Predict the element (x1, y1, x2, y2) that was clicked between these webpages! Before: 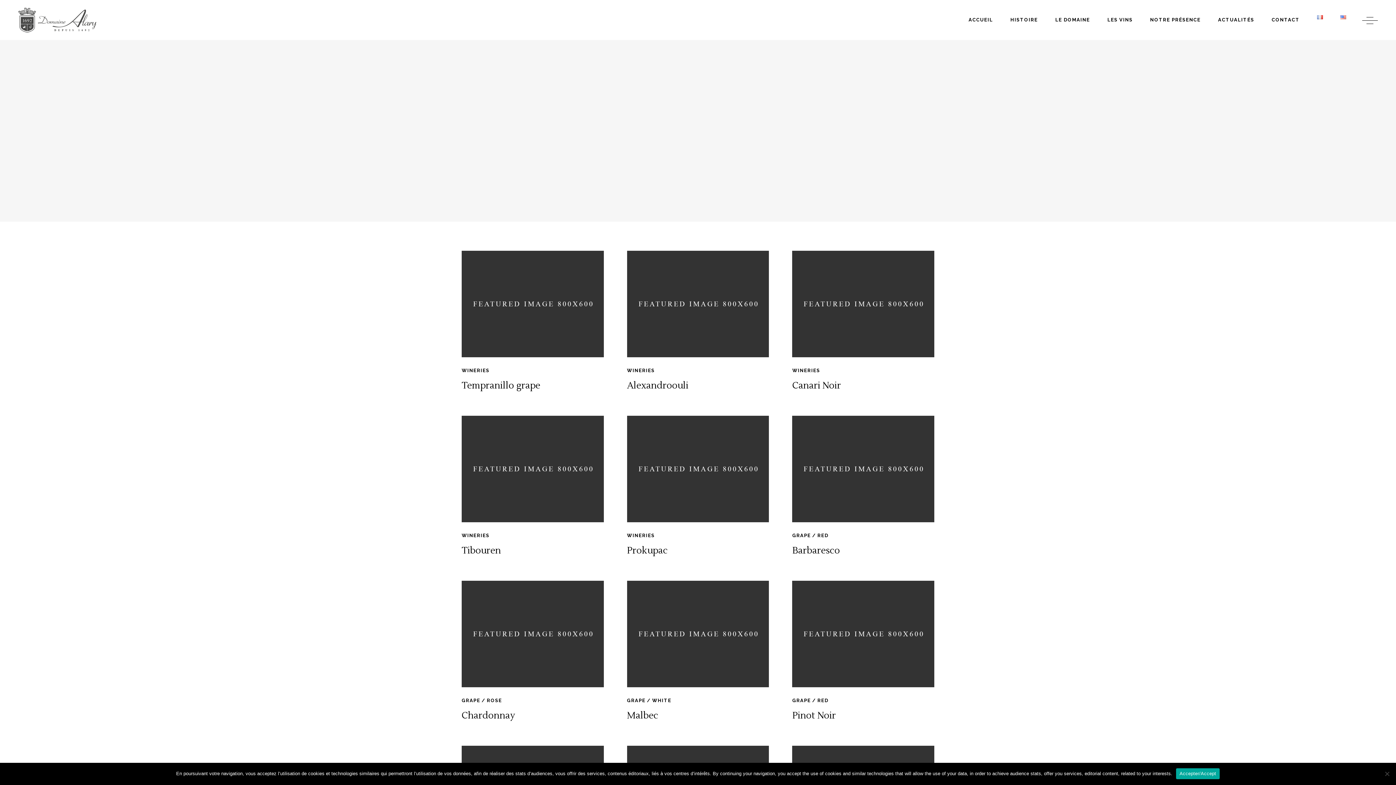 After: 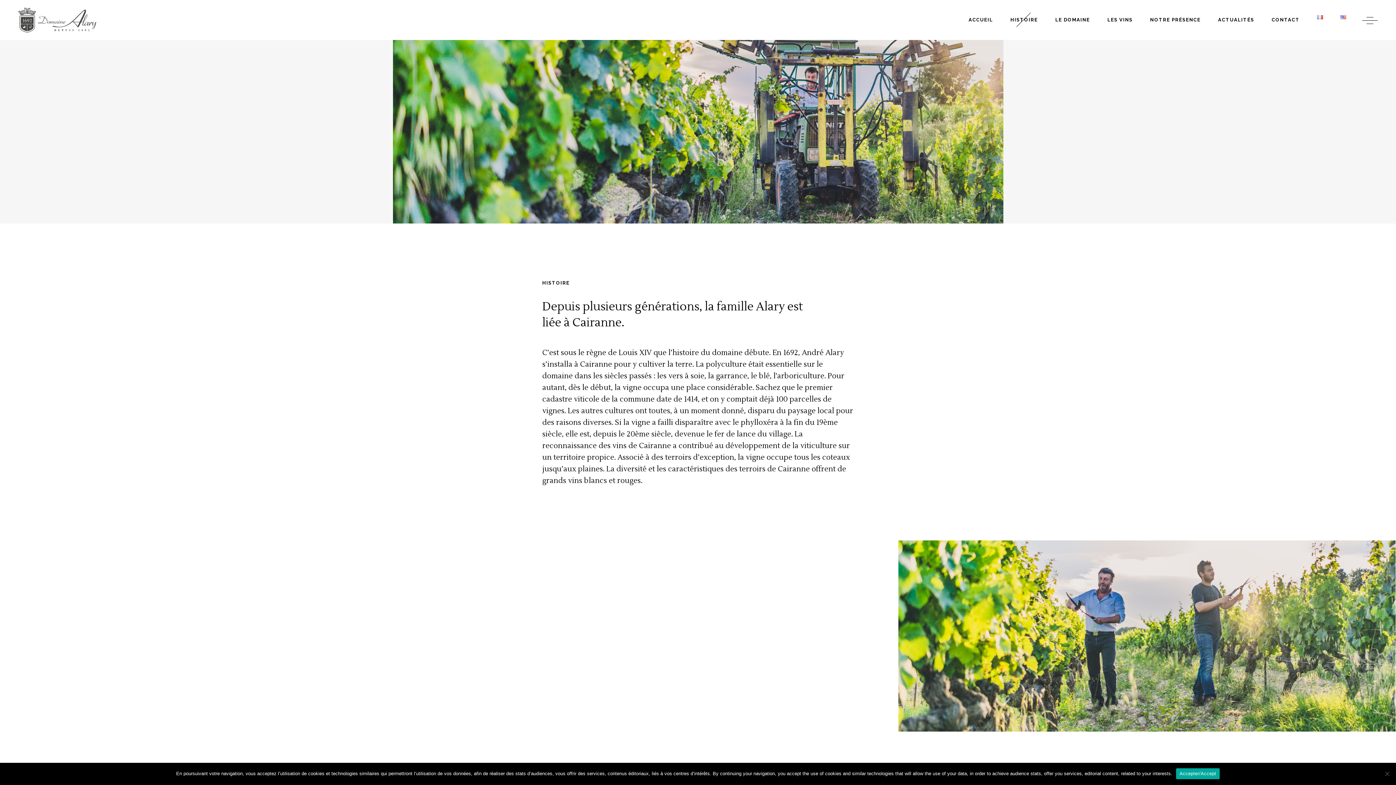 Action: bbox: (1001, 15, 1046, 24) label: HISTOIRE